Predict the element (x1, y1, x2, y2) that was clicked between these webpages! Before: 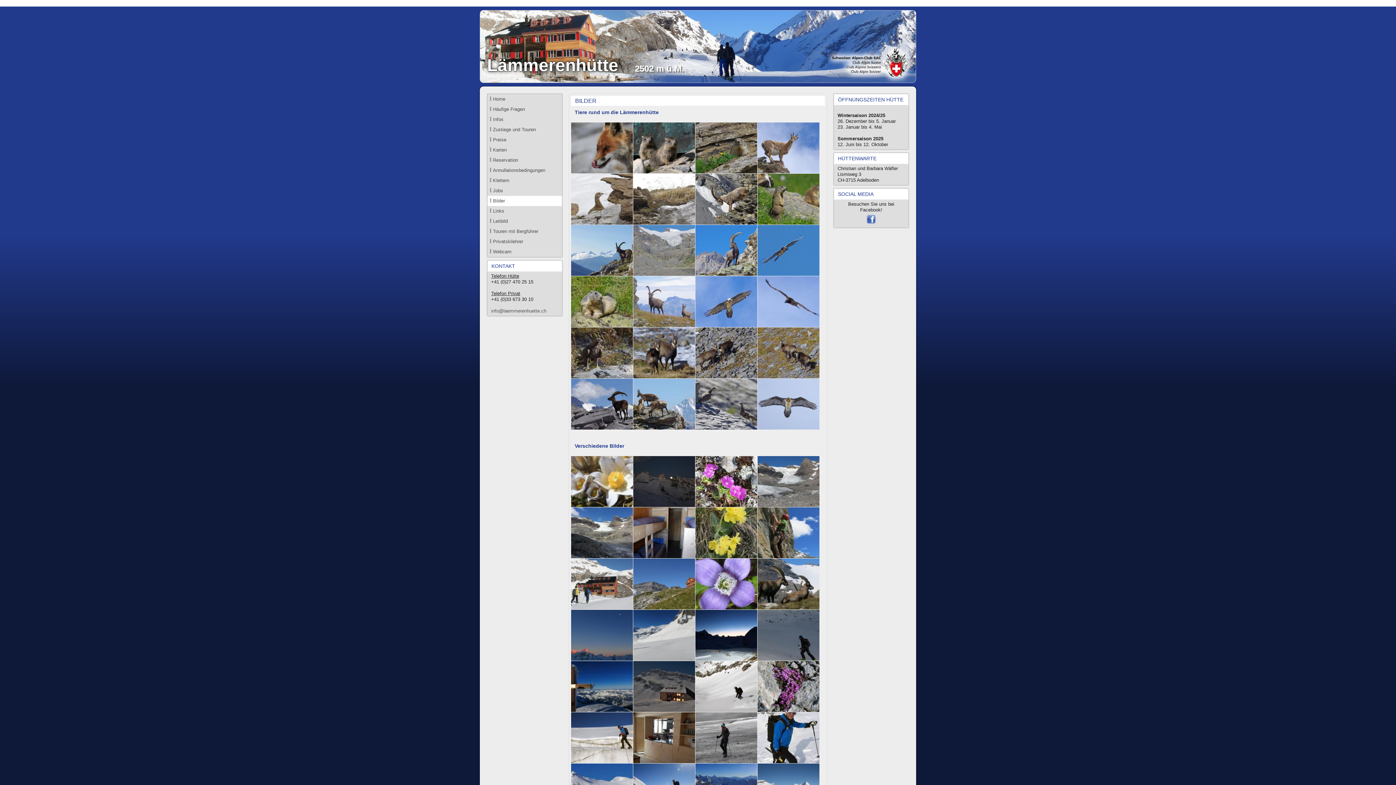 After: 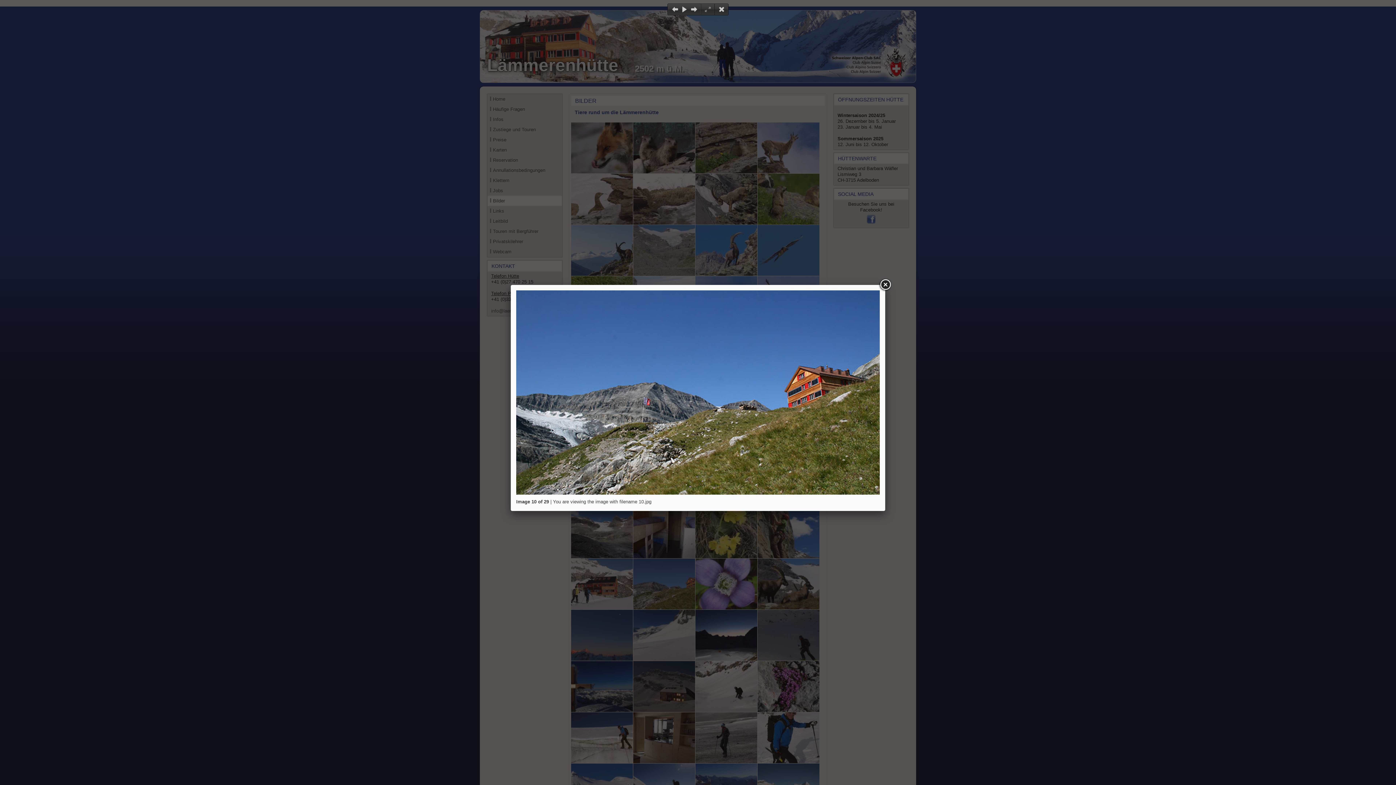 Action: bbox: (633, 558, 695, 609)